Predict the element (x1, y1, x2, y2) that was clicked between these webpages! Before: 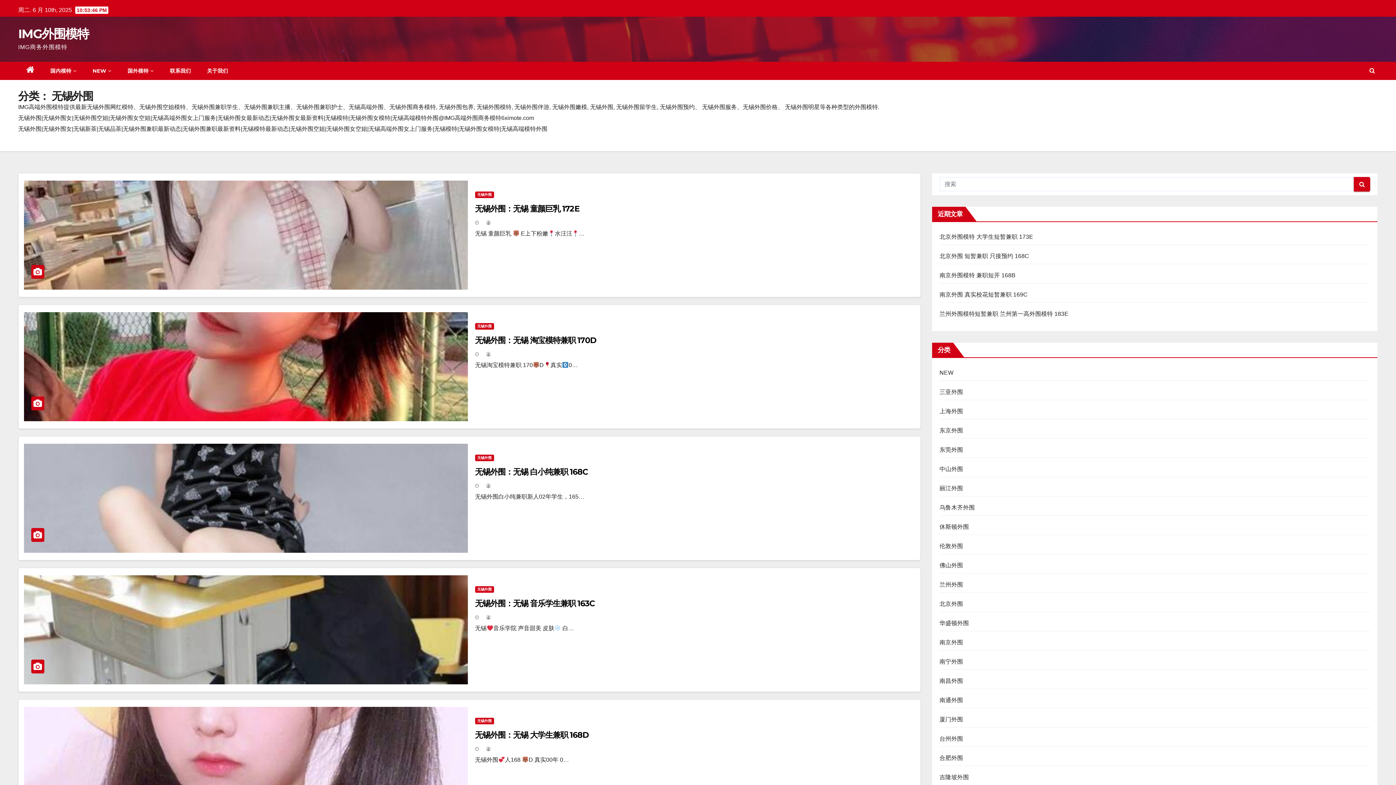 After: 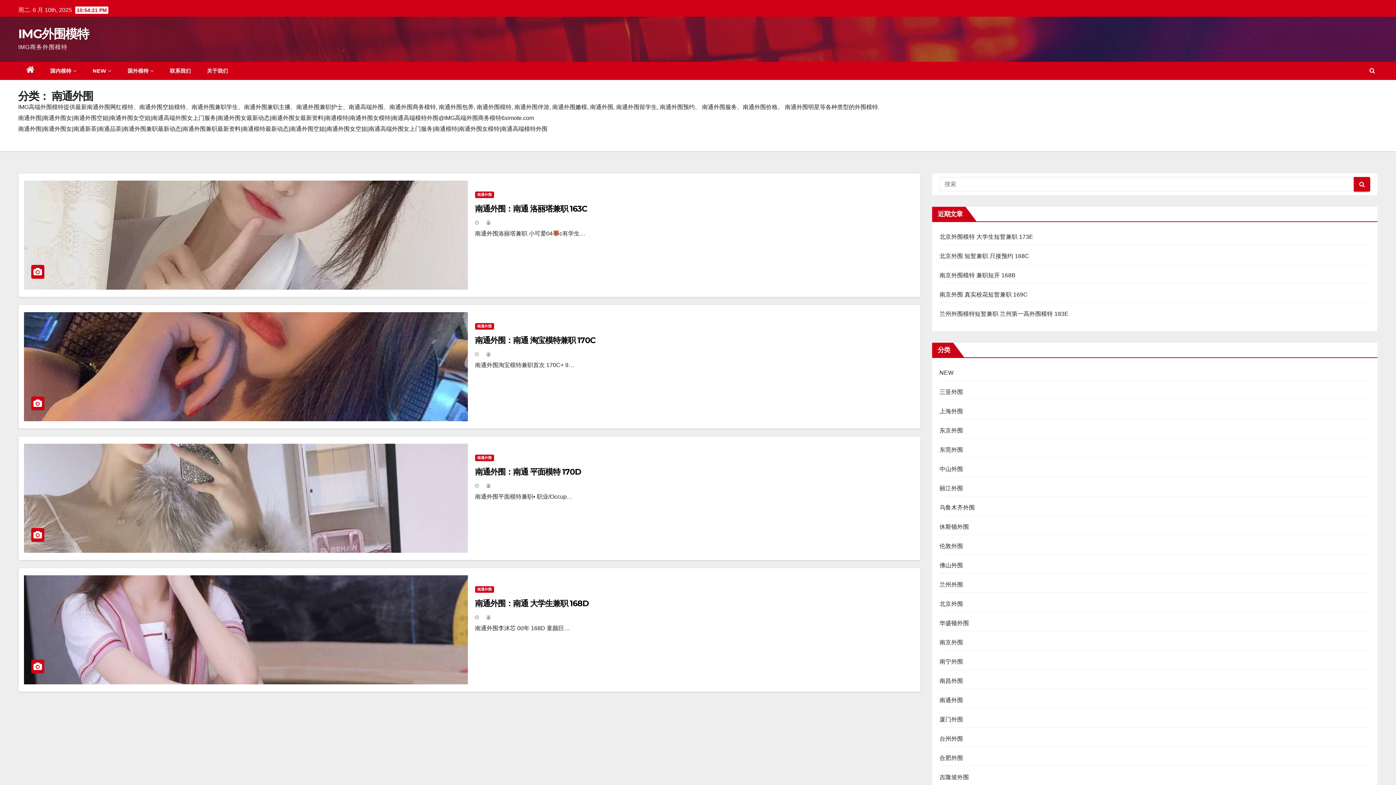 Action: bbox: (939, 697, 963, 703) label: 南通外围